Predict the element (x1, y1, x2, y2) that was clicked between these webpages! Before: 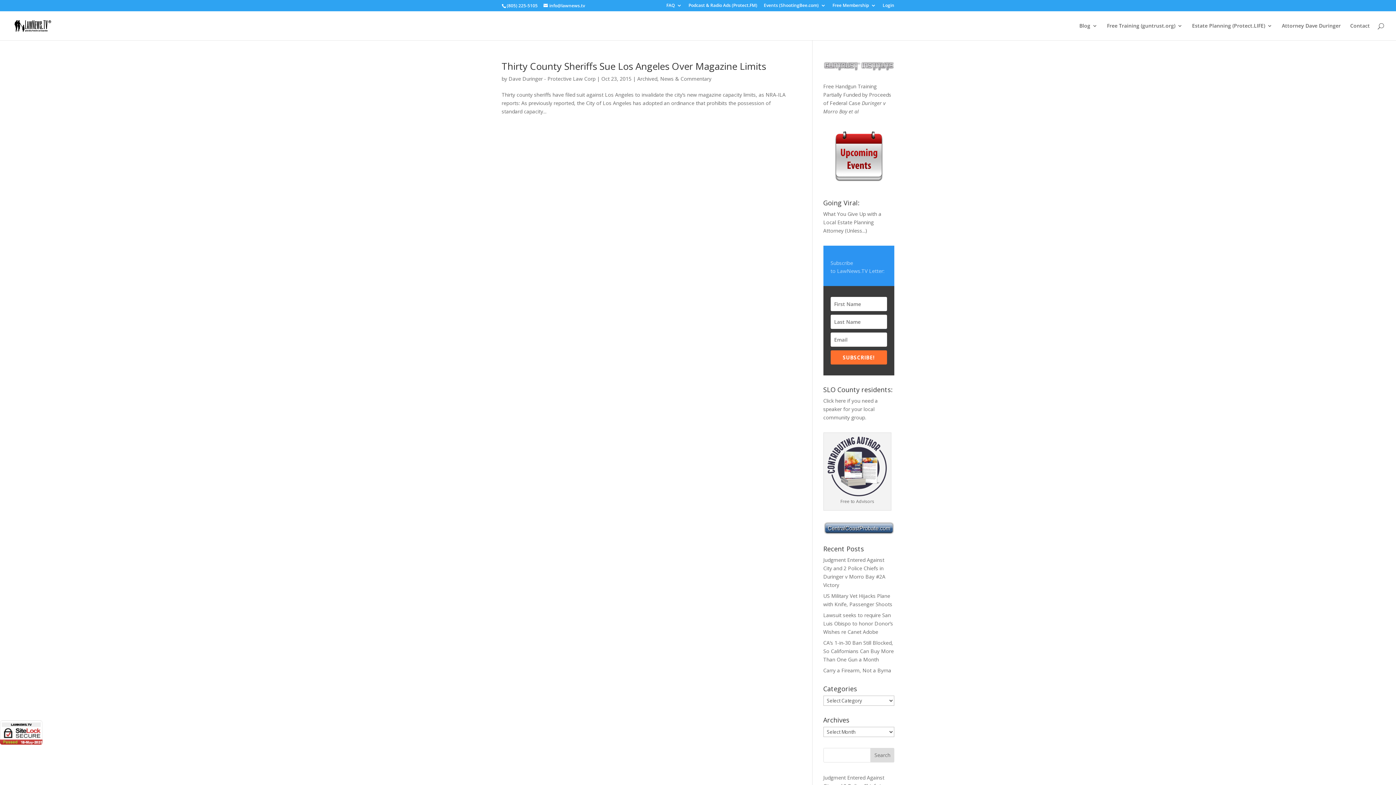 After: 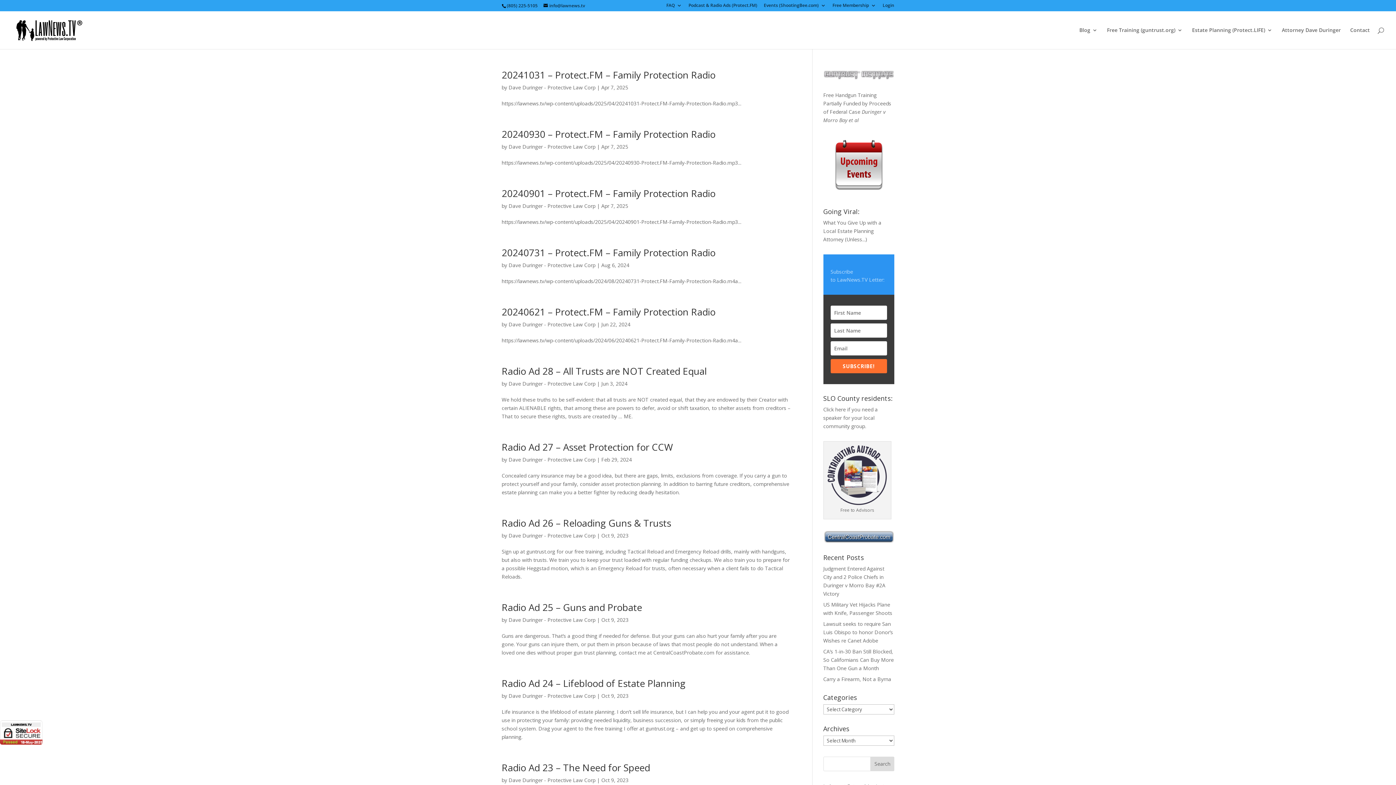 Action: bbox: (688, 3, 757, 10) label: Podcast & Radio Ads (Protect.FM)